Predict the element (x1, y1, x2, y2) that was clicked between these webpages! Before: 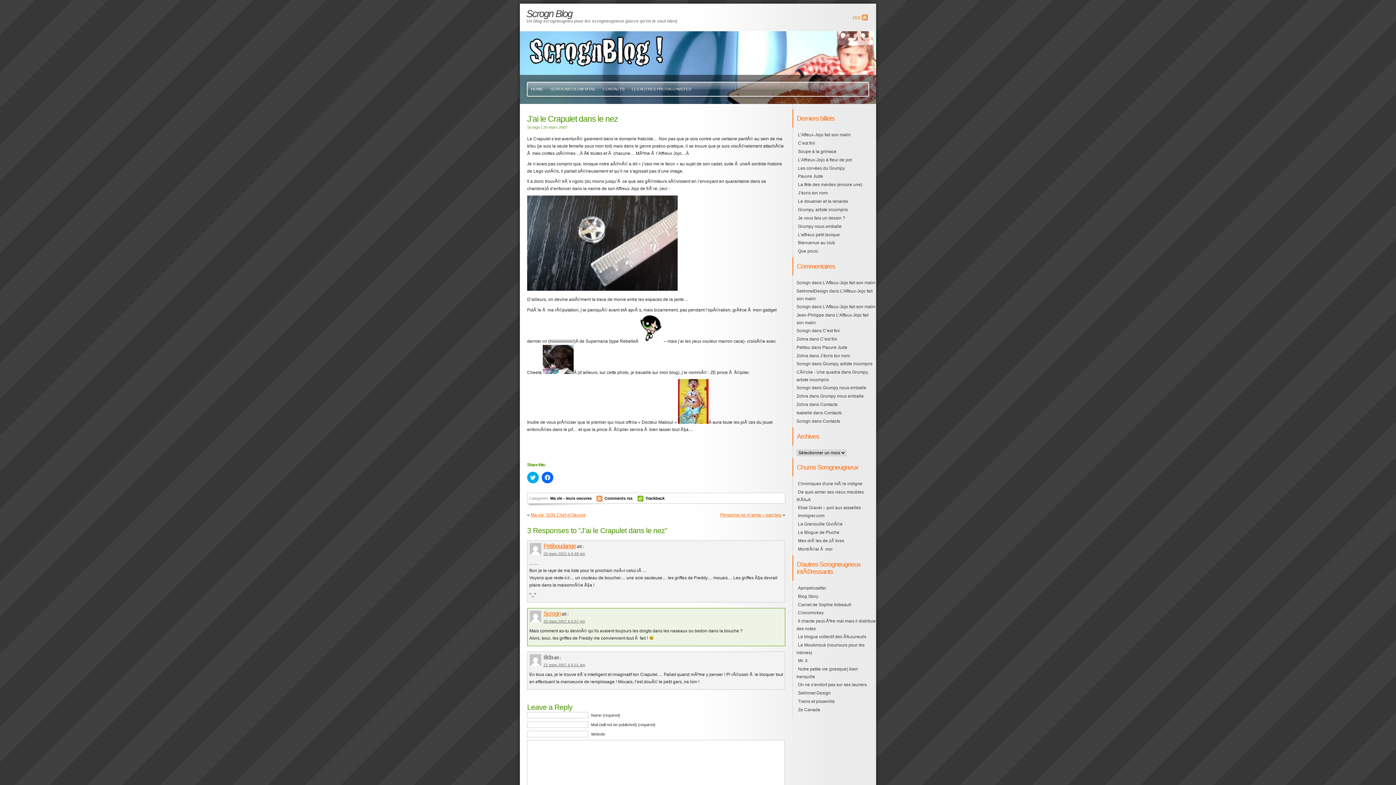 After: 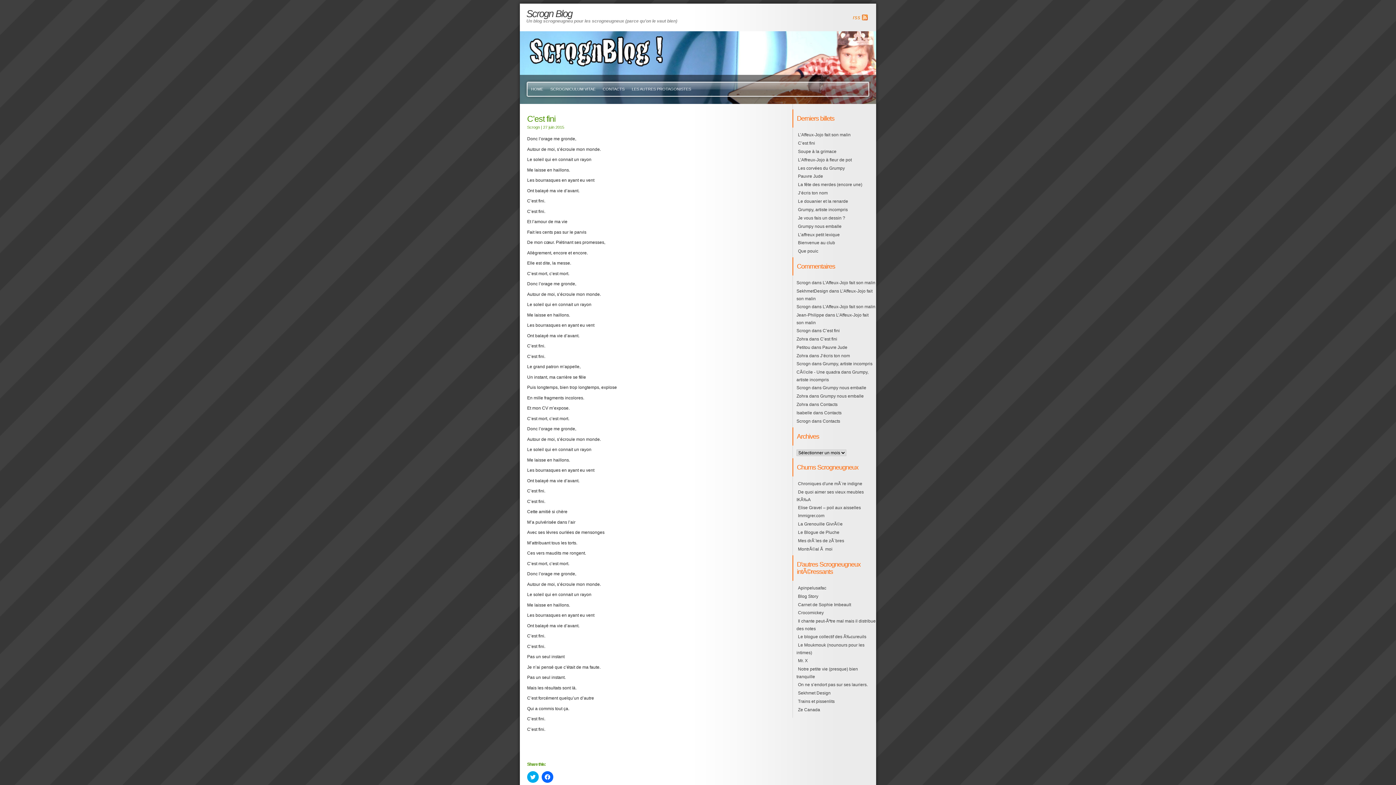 Action: label: C’est fini bbox: (796, 139, 816, 147)